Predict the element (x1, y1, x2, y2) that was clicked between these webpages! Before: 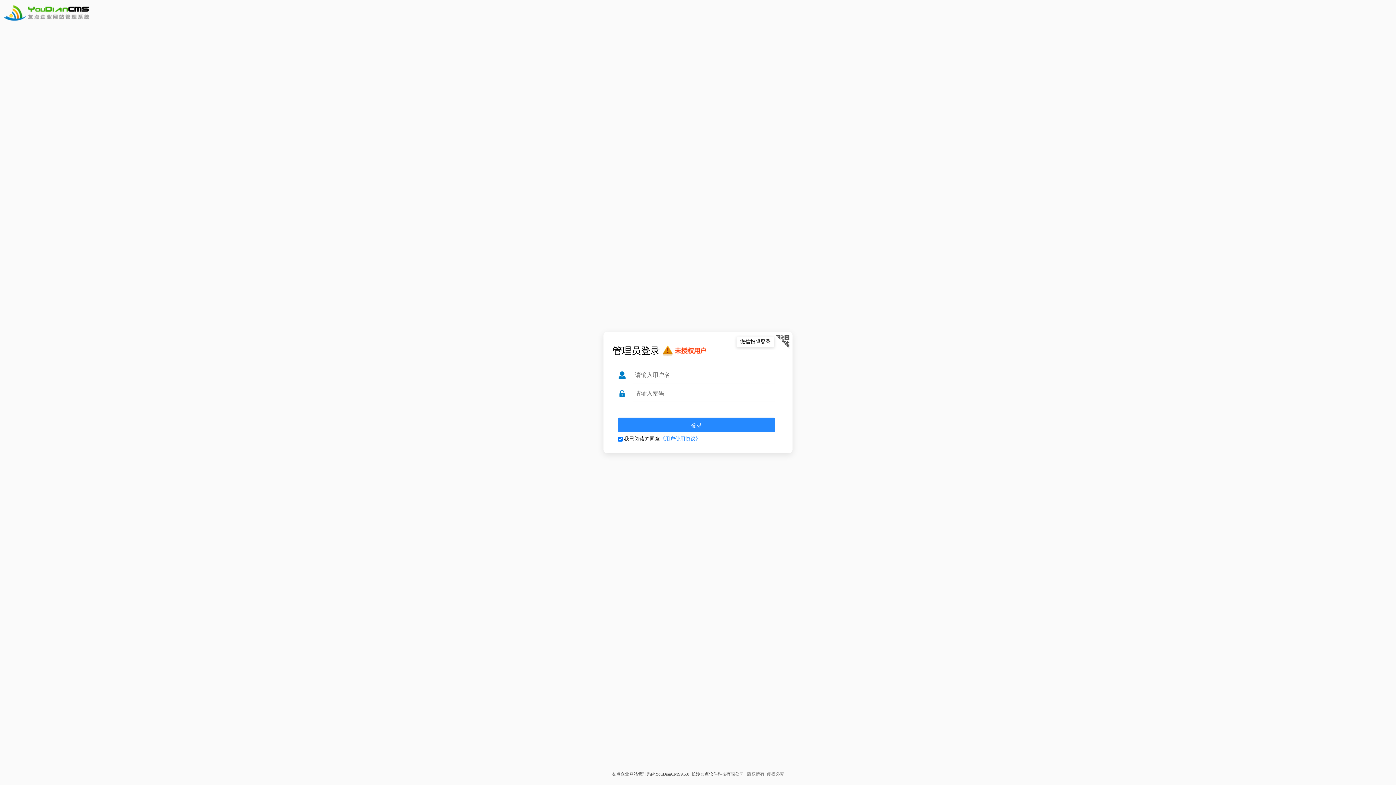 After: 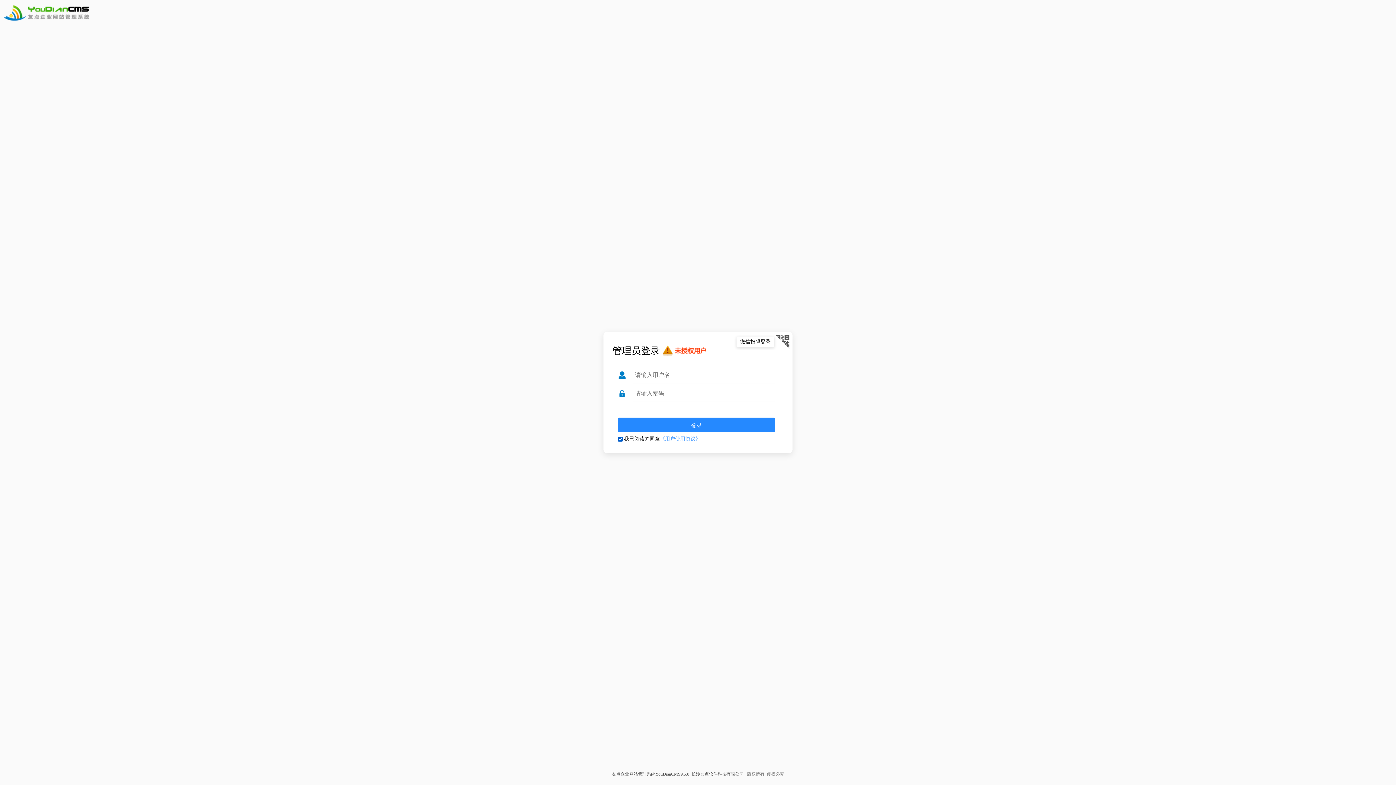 Action: label: 《用户使用协议》 bbox: (660, 436, 700, 441)